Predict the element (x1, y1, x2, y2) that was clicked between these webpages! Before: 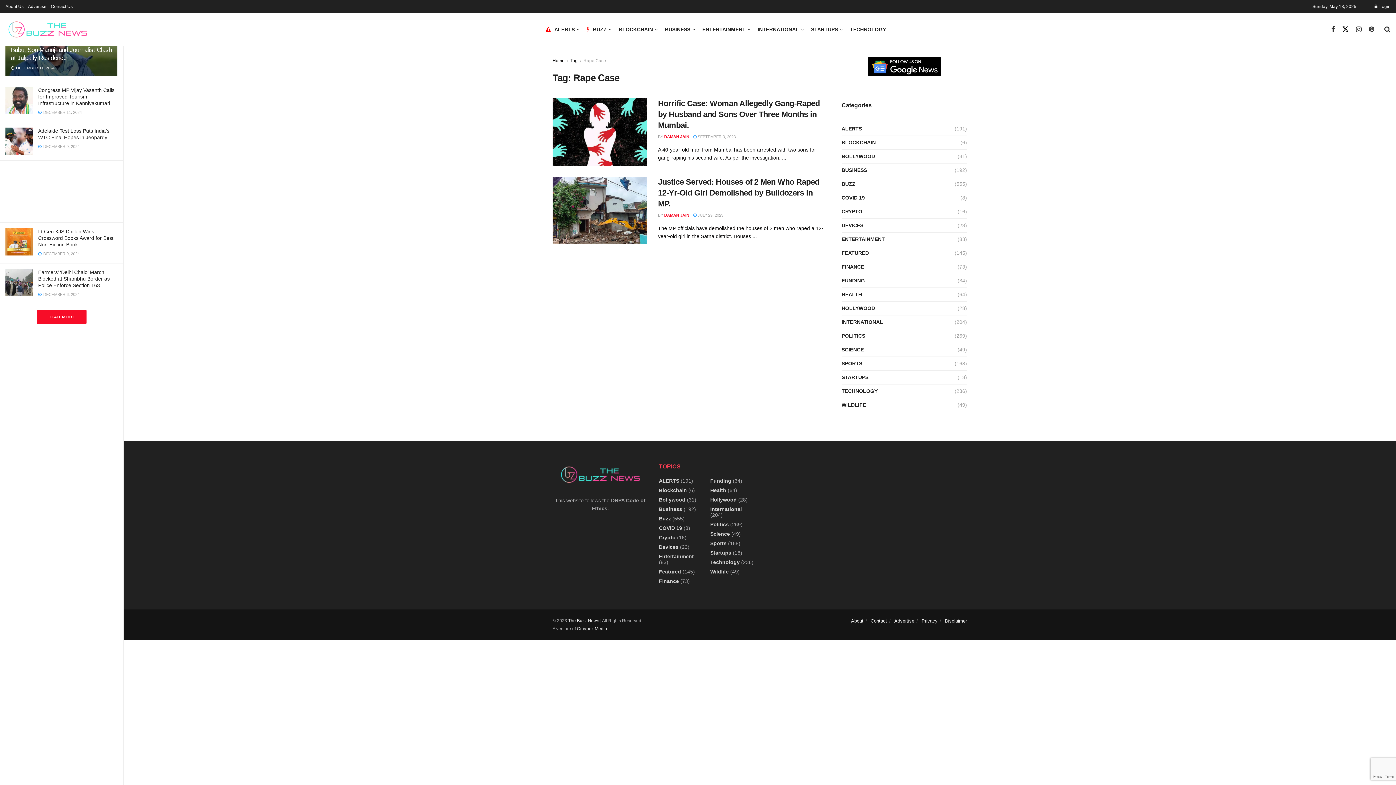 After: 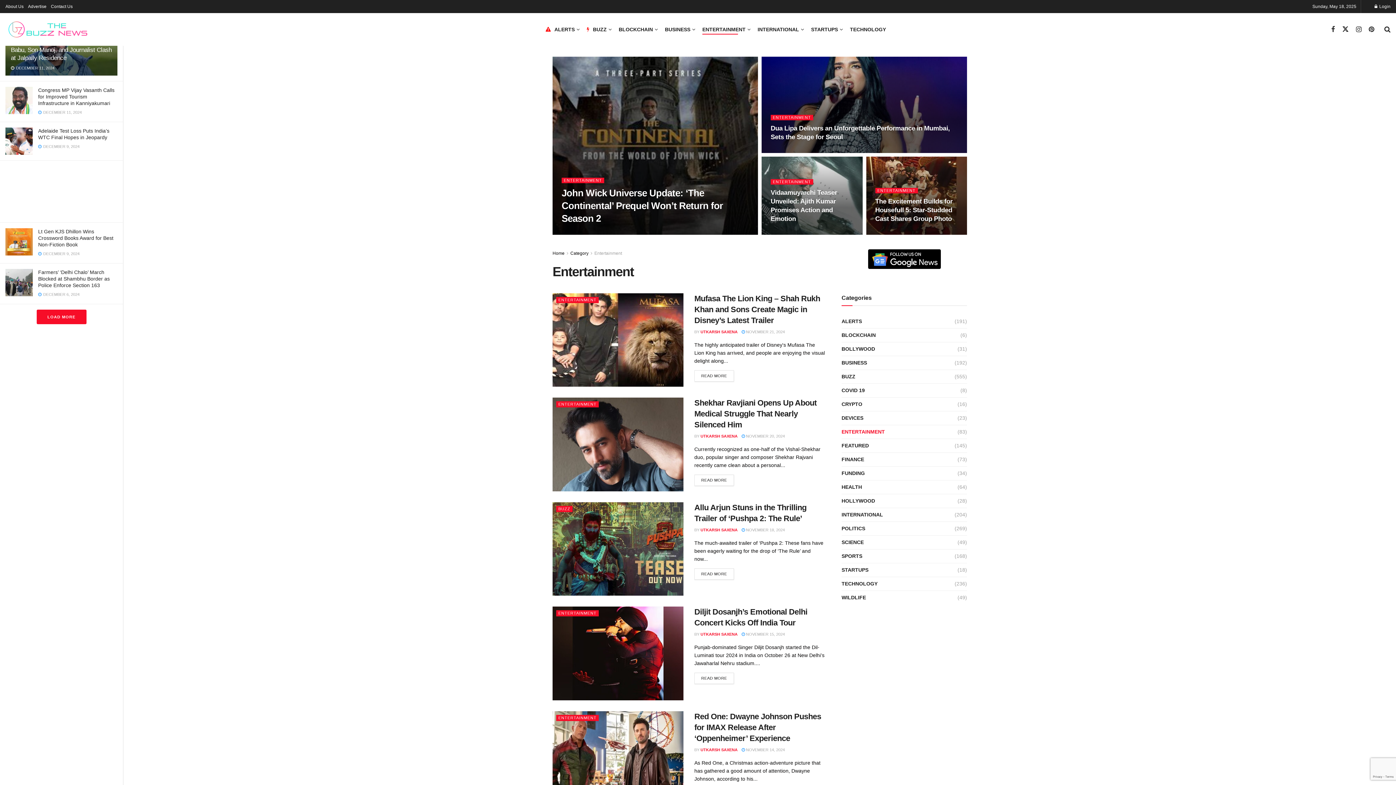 Action: bbox: (659, 553, 694, 559) label: Entertainment